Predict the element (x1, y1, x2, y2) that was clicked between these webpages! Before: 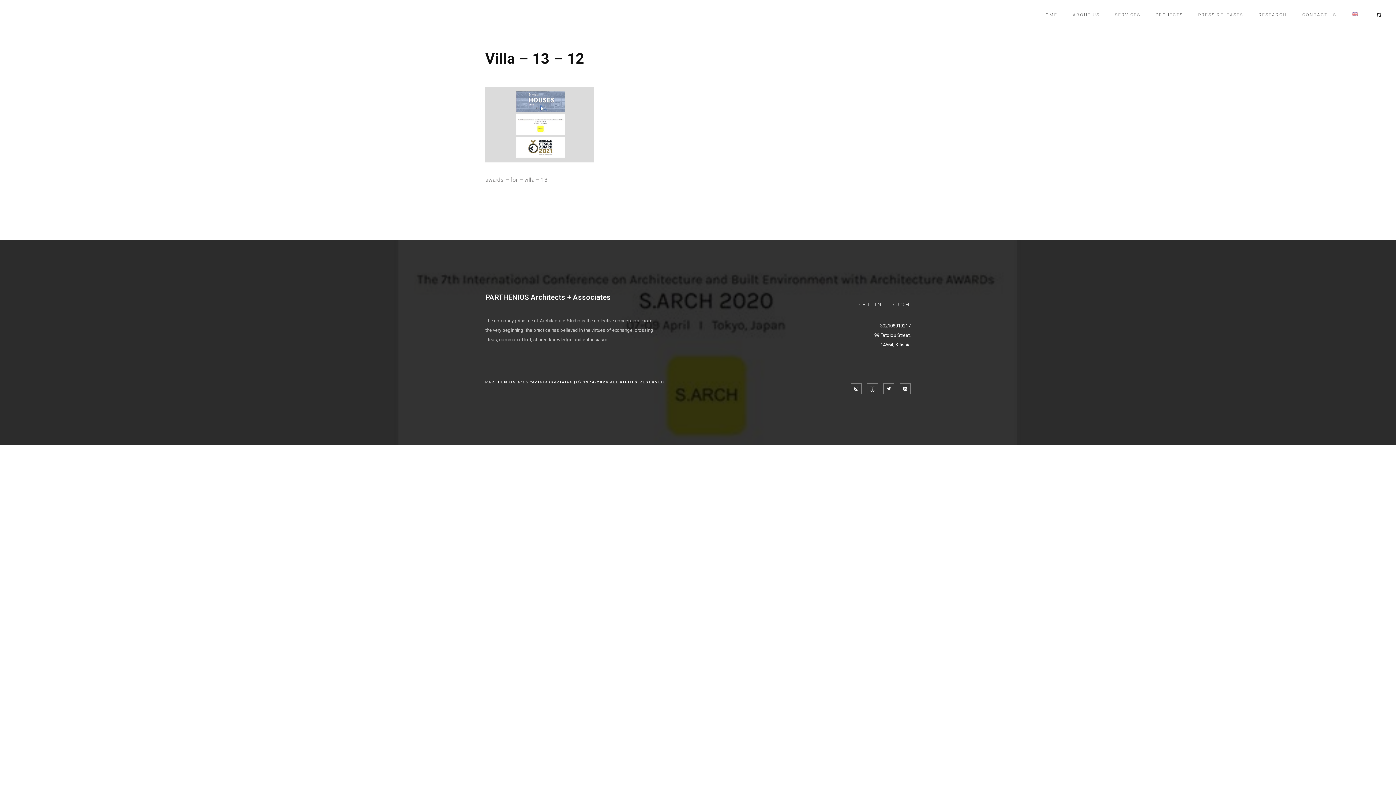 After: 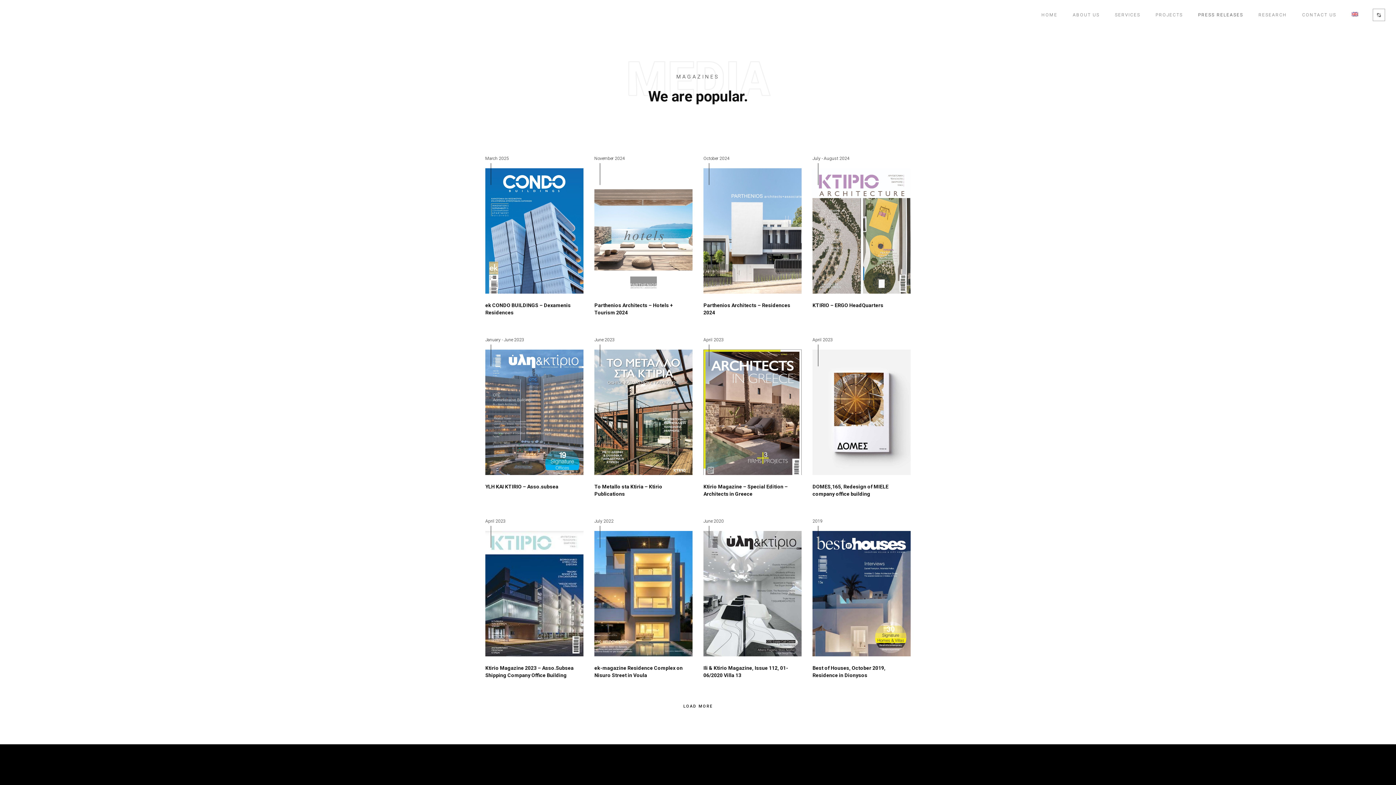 Action: label: PRESS RELEASES bbox: (1193, 9, 1249, 20)